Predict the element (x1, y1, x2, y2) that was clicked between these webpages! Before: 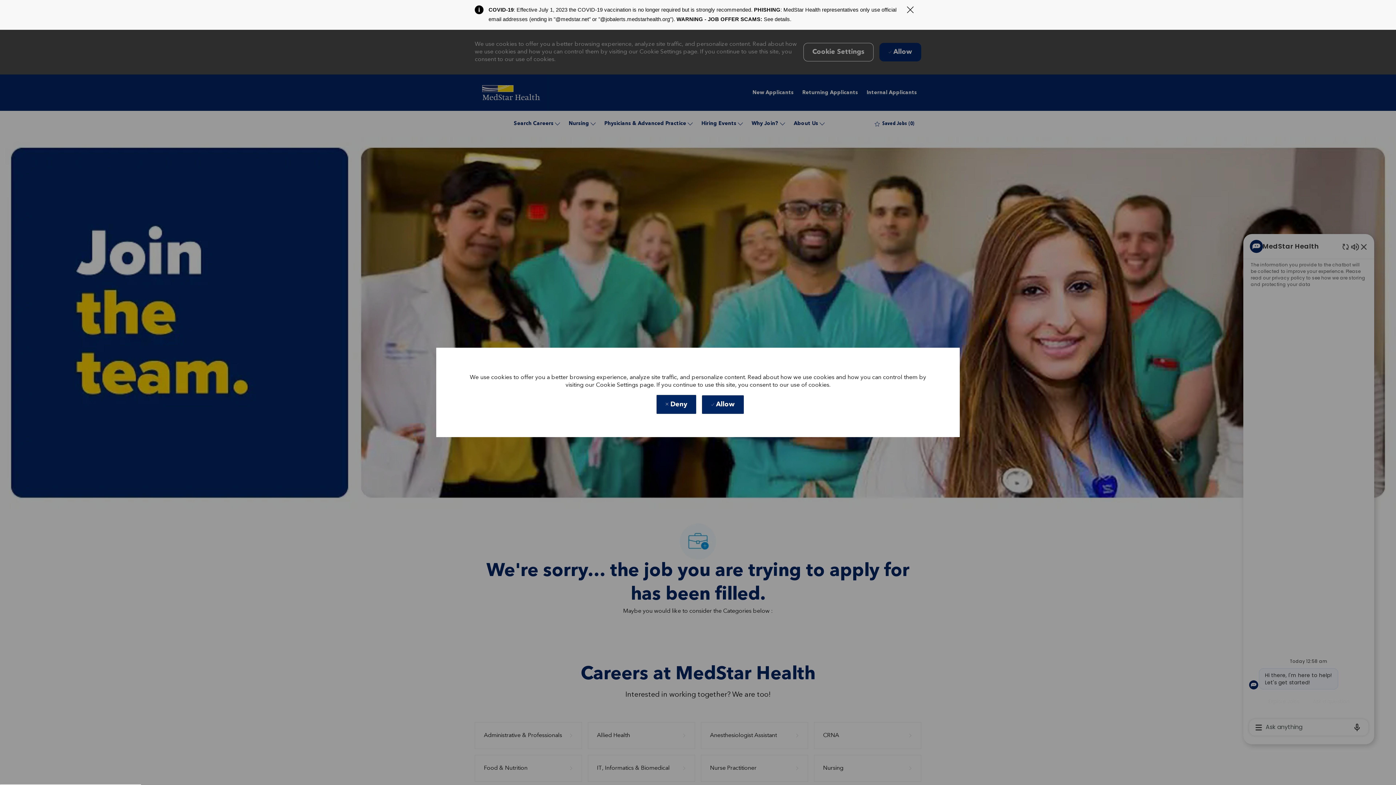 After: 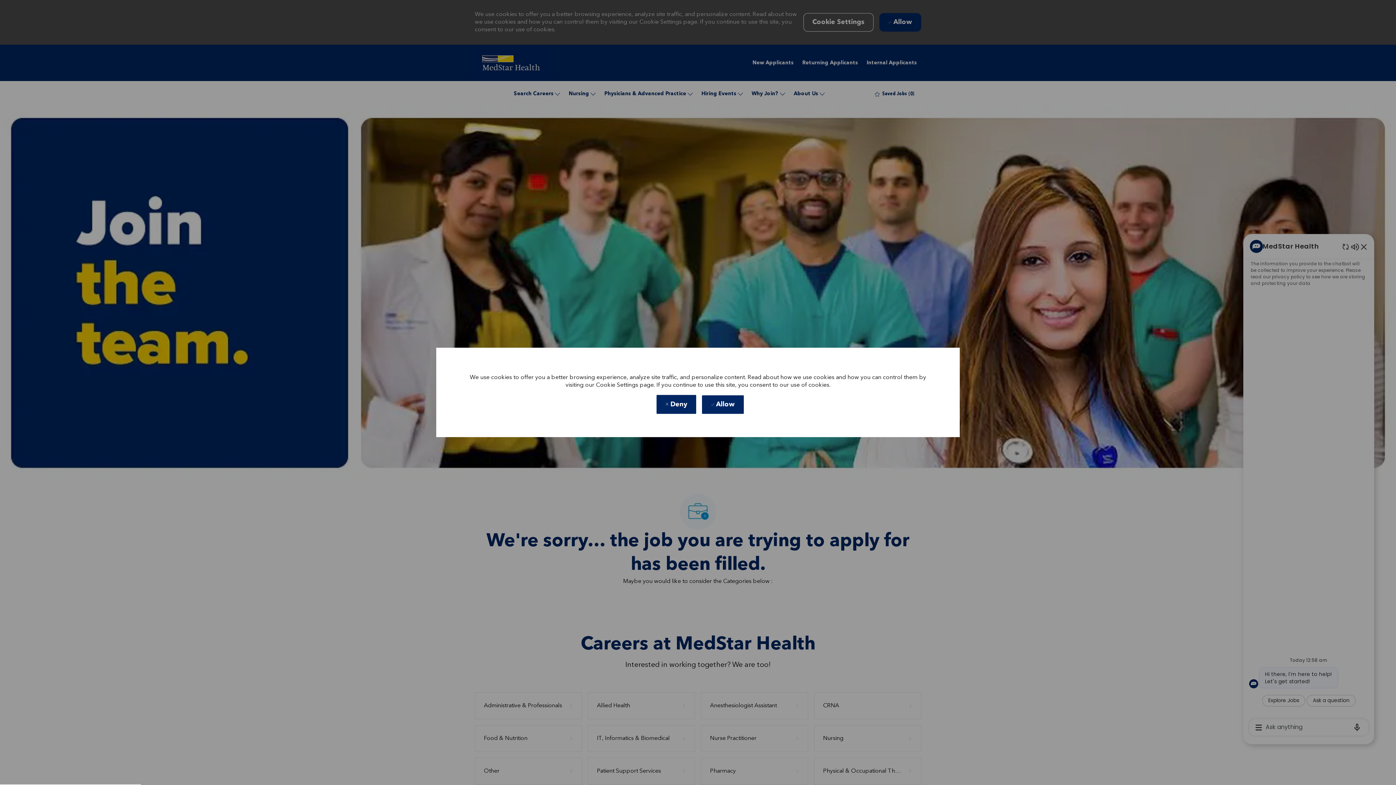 Action: label: Close Covid-19 banner bbox: (906, 6, 914, 13)